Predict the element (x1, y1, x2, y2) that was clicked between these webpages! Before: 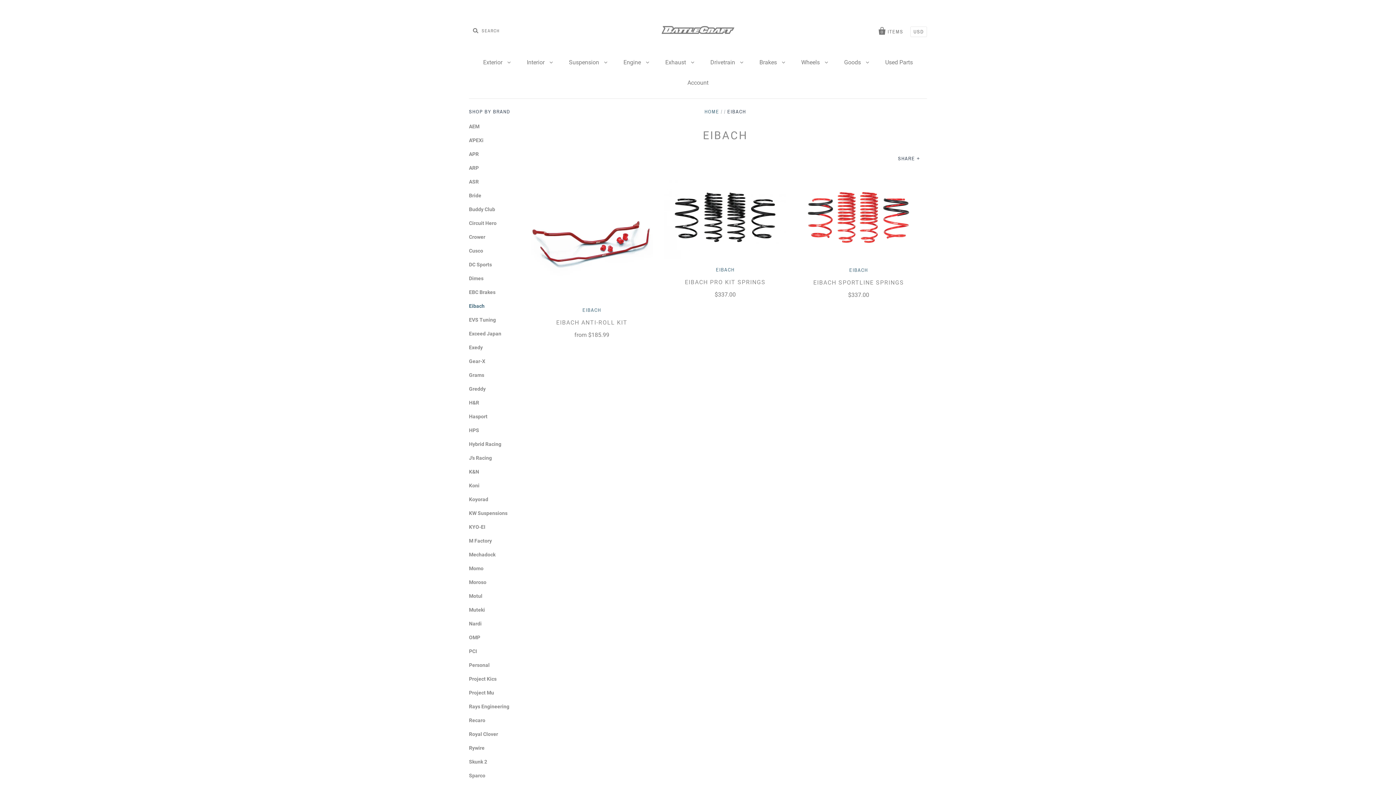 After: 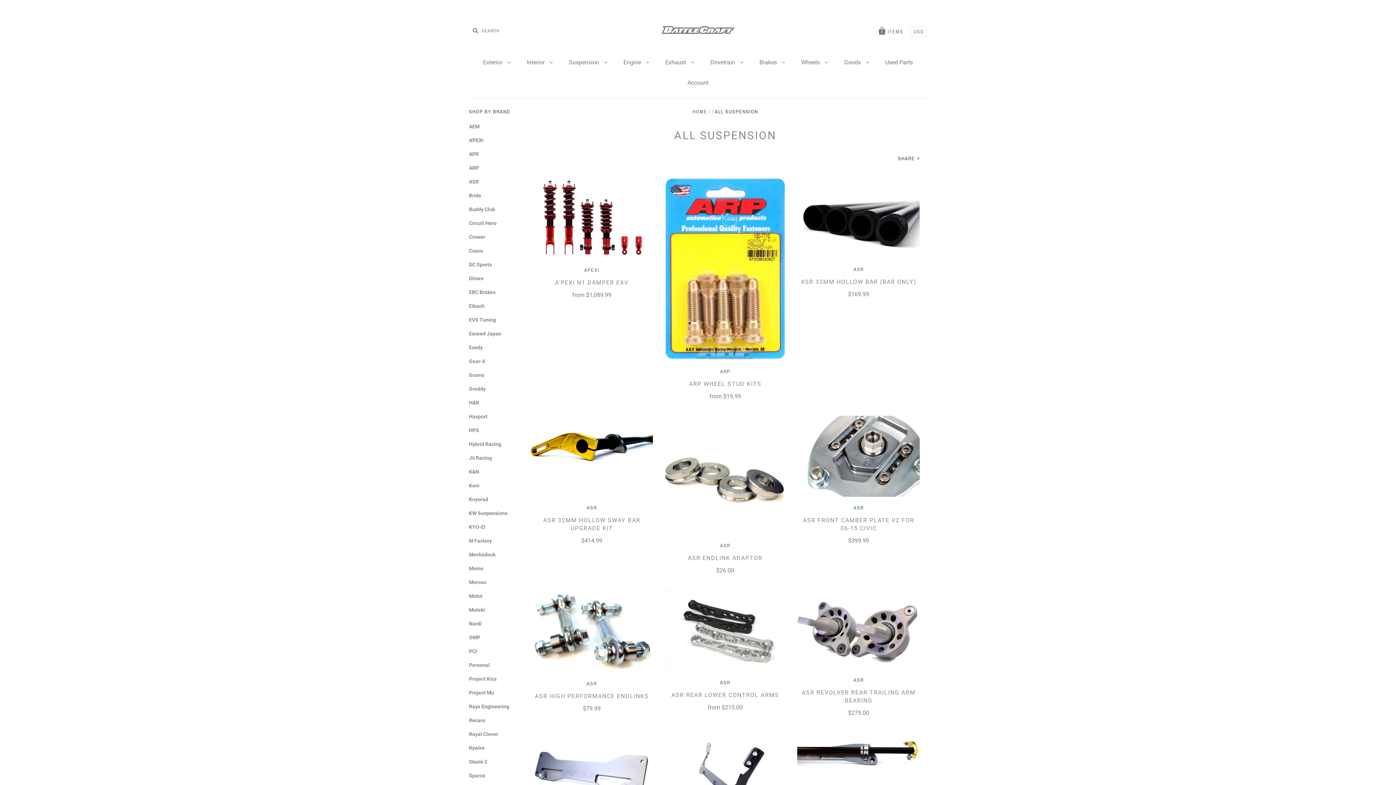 Action: bbox: (561, 52, 614, 72) label: Suspension 